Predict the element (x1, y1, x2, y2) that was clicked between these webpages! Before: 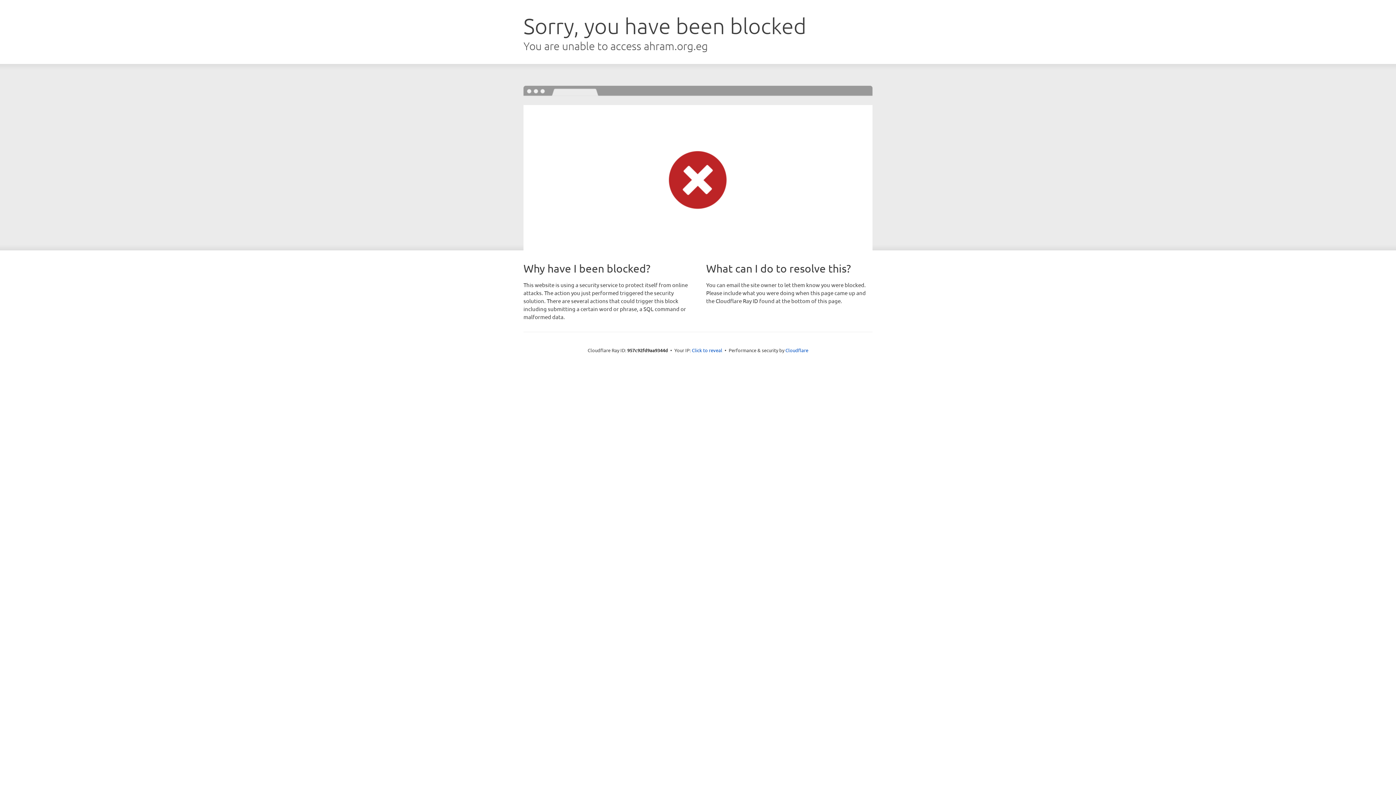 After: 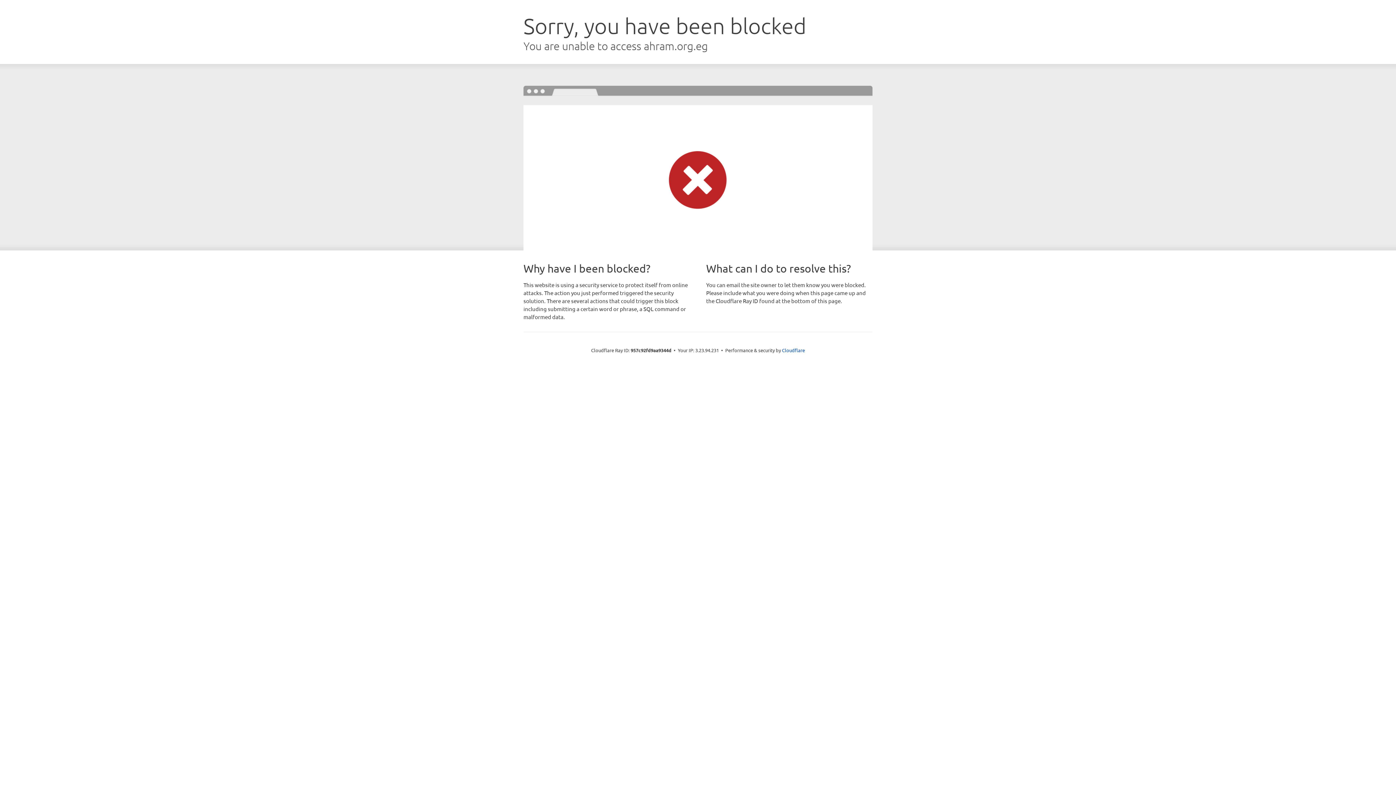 Action: bbox: (692, 346, 722, 353) label: Click to reveal